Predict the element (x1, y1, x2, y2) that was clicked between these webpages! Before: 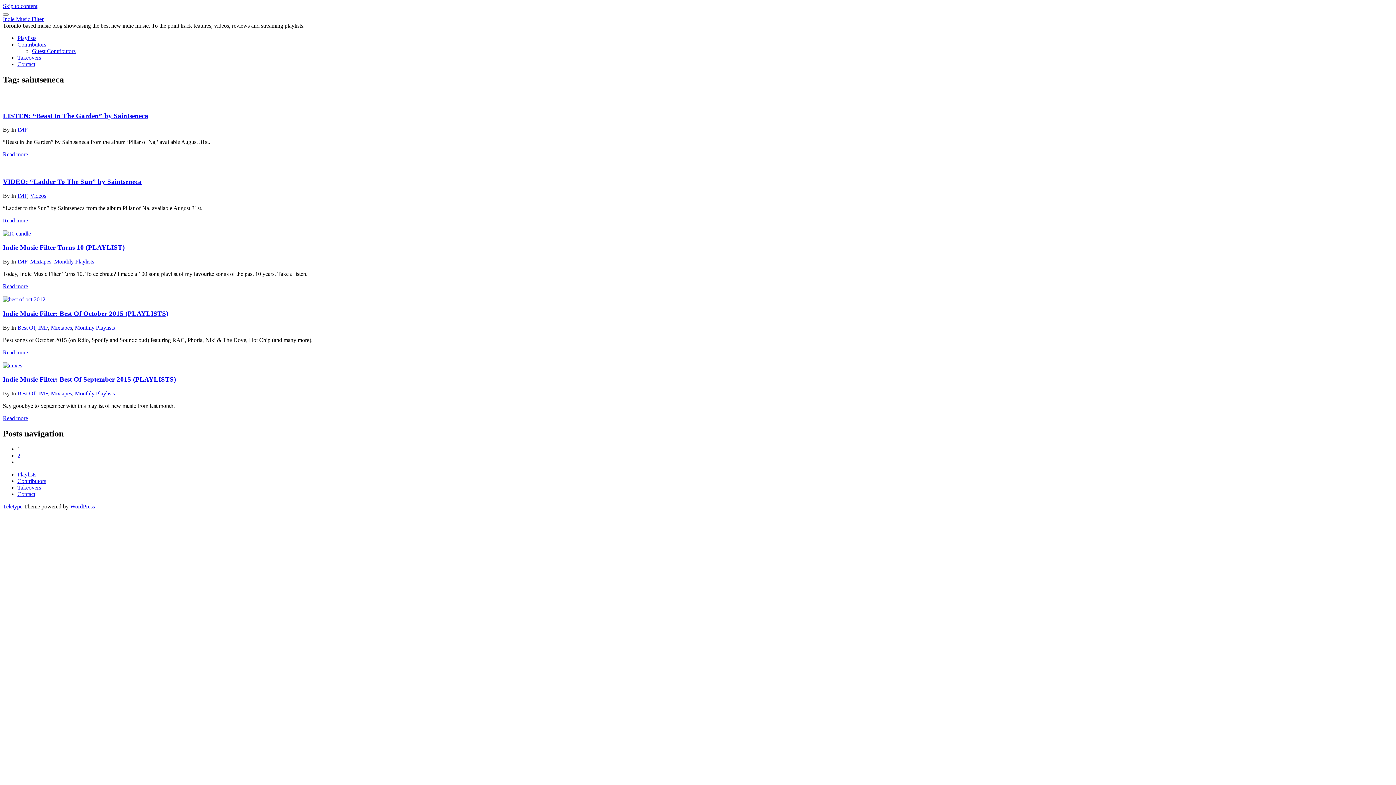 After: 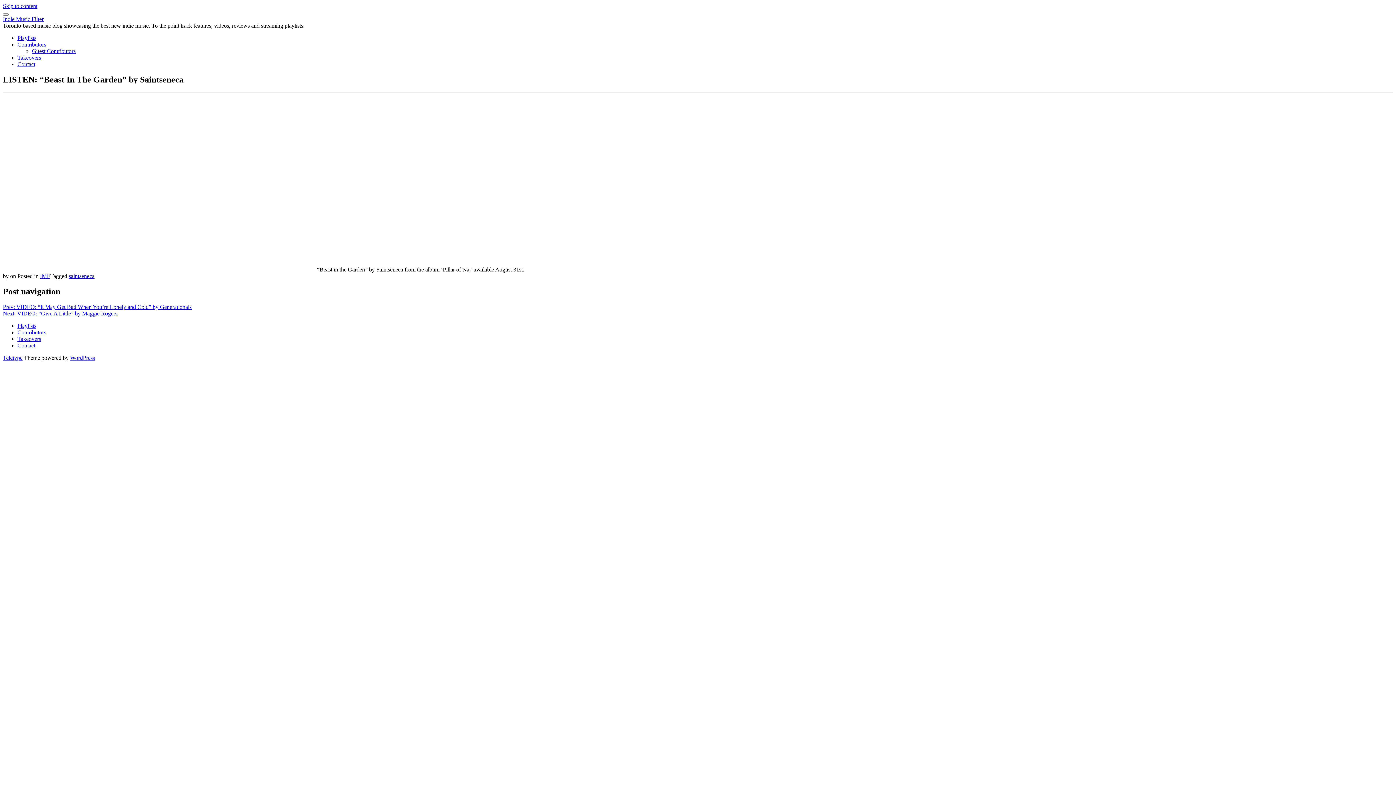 Action: label: Read more bbox: (2, 151, 28, 157)